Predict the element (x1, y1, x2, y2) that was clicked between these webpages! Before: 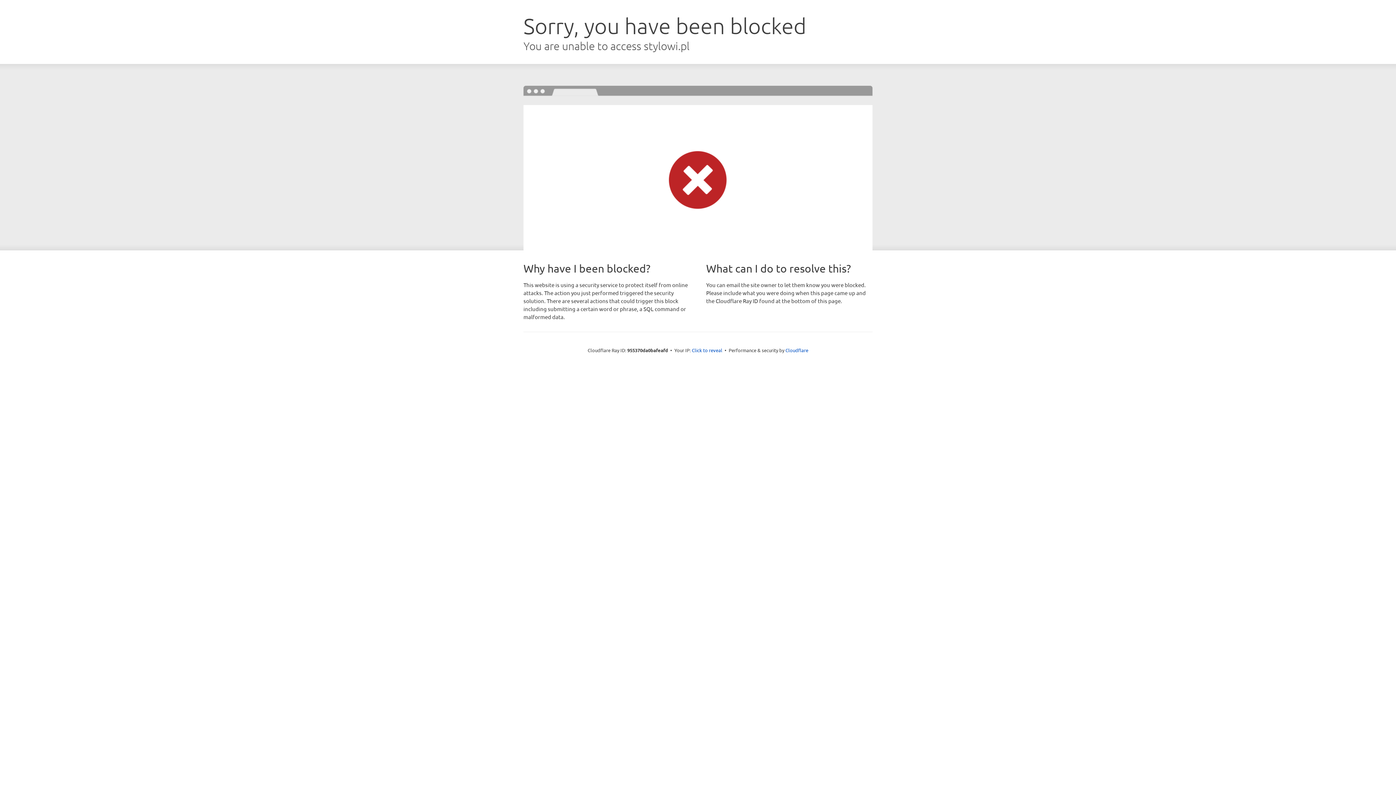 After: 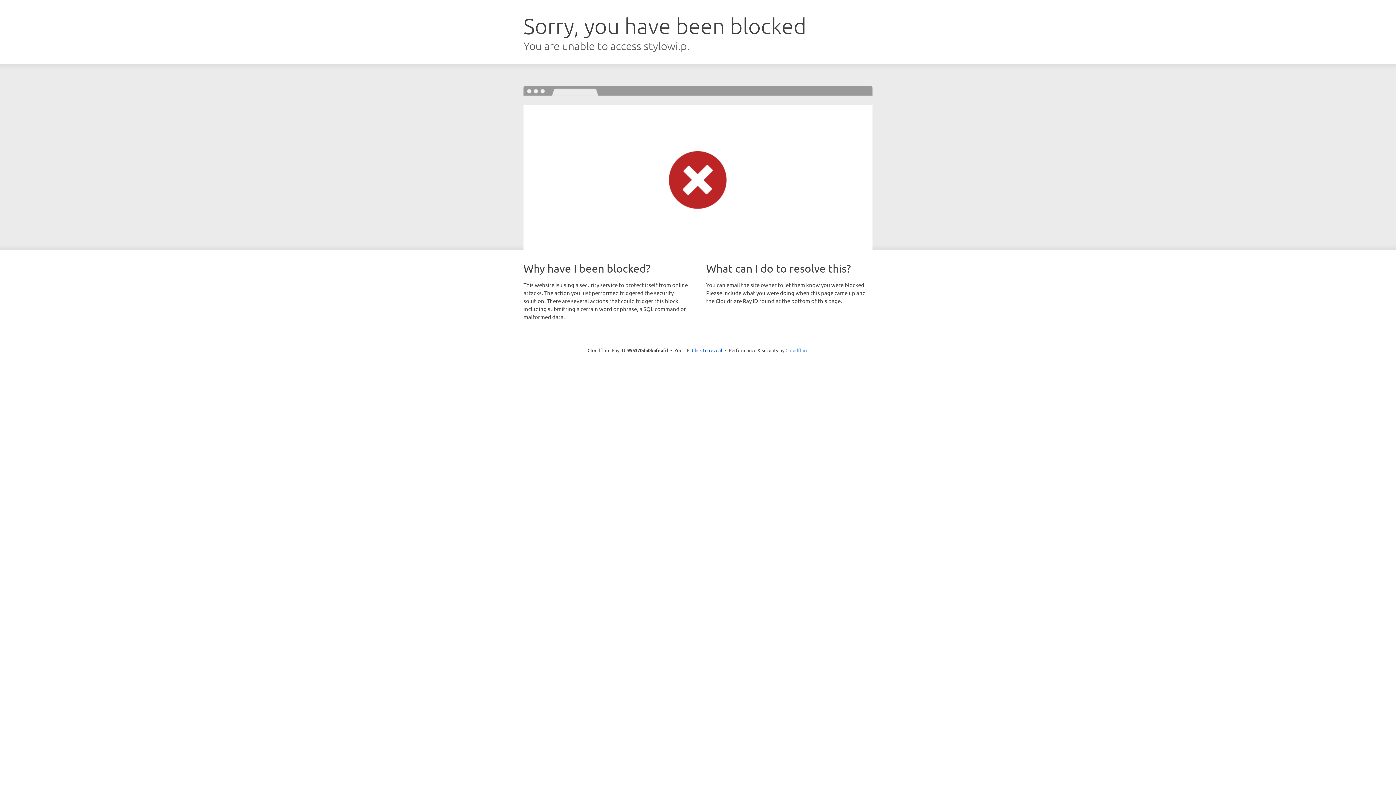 Action: bbox: (785, 347, 808, 353) label: Cloudflare